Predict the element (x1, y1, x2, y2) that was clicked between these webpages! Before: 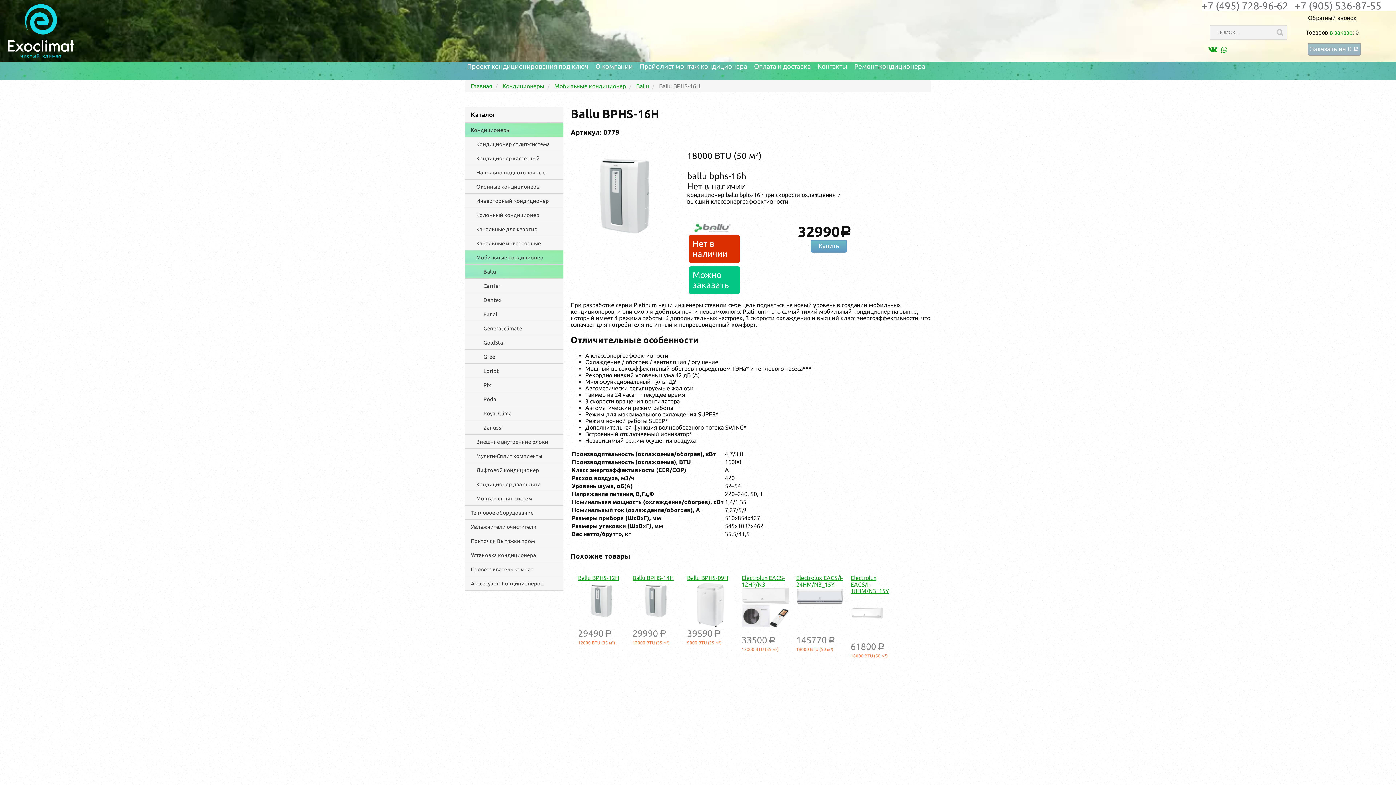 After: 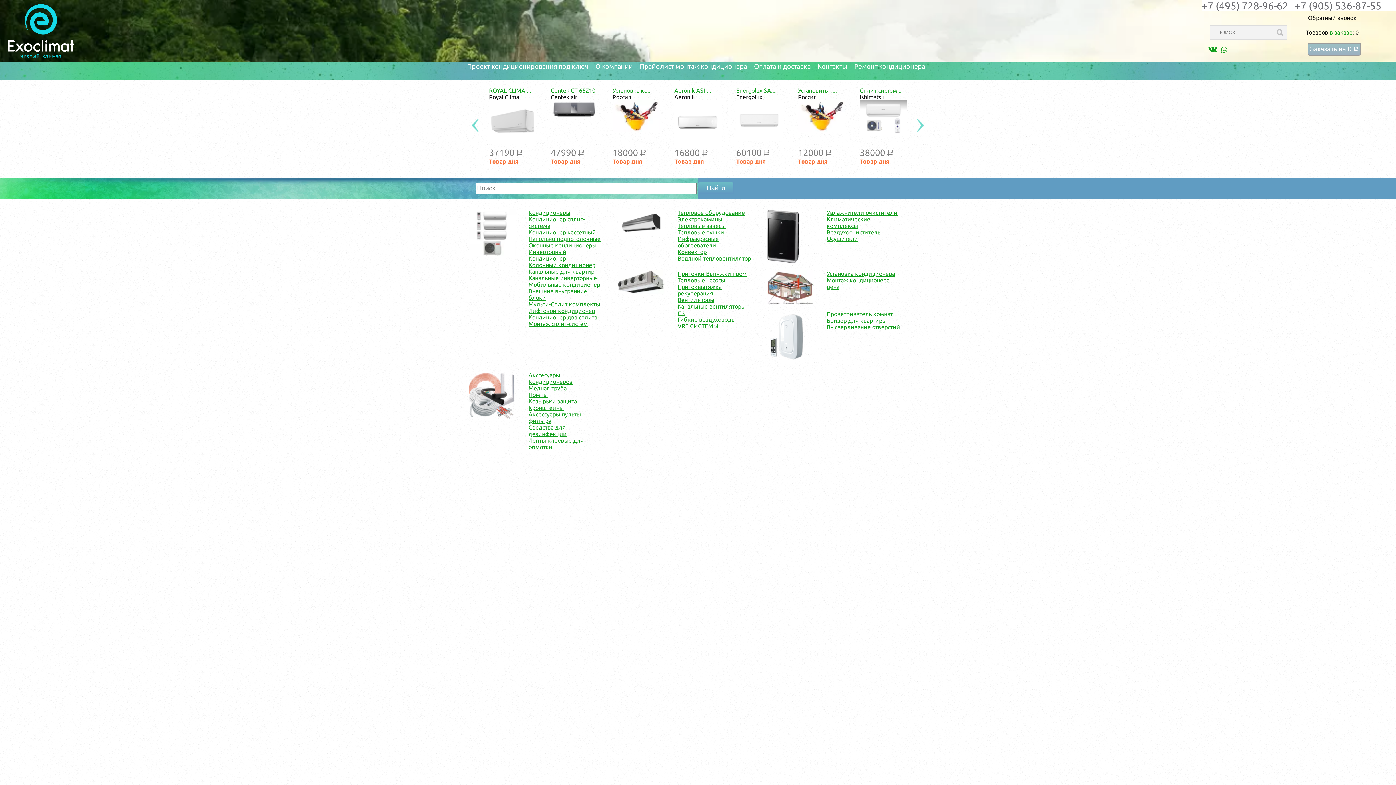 Action: bbox: (7, 52, 74, 59)